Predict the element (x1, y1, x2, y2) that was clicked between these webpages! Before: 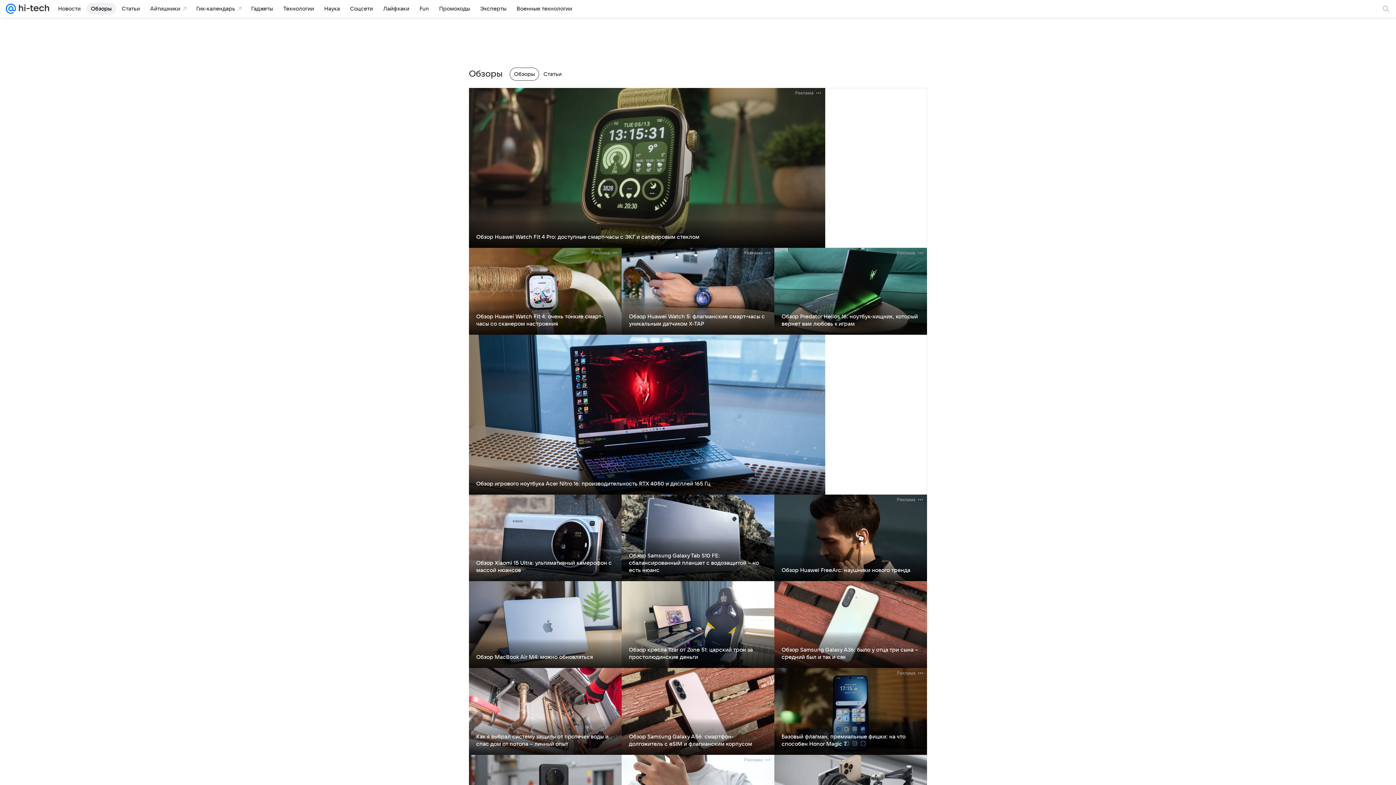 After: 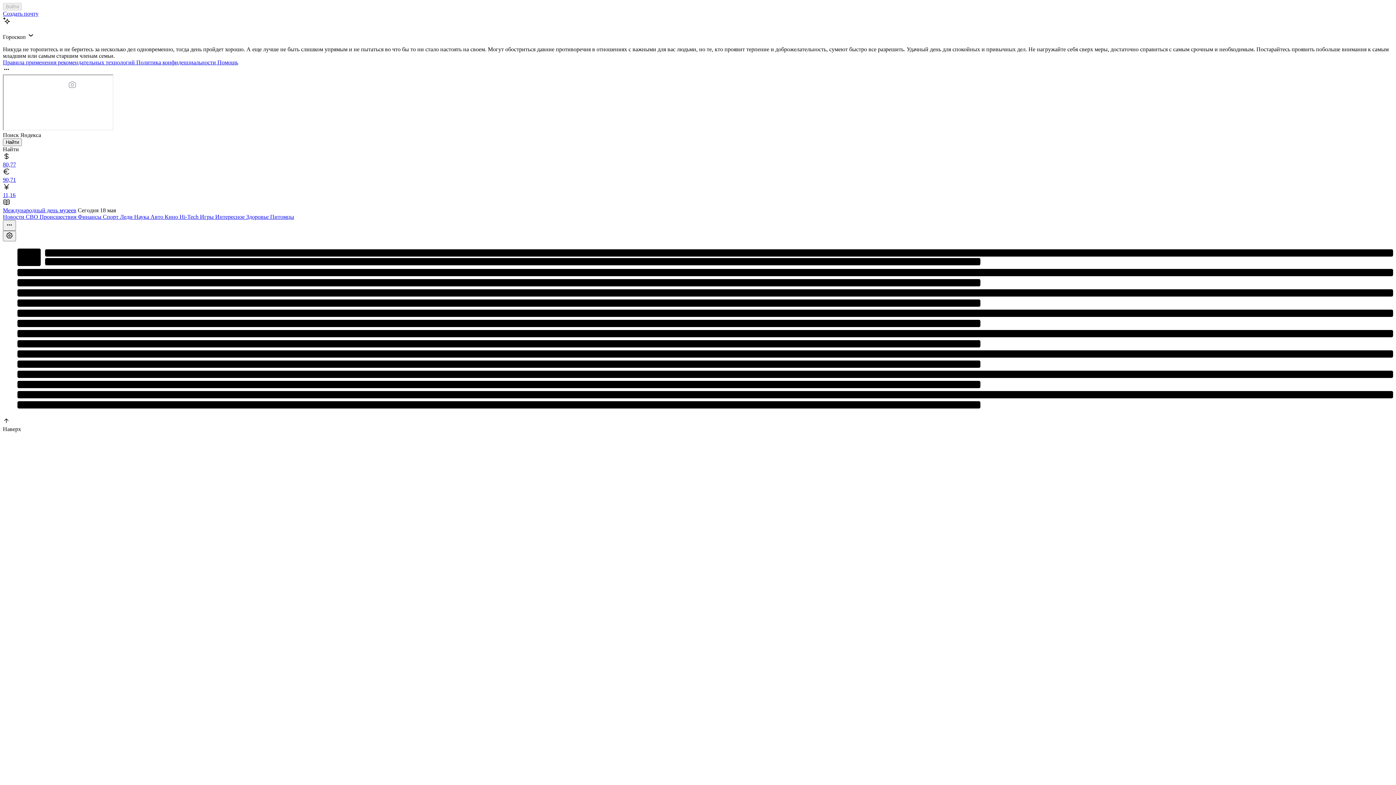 Action: bbox: (5, 0, 16, 17)